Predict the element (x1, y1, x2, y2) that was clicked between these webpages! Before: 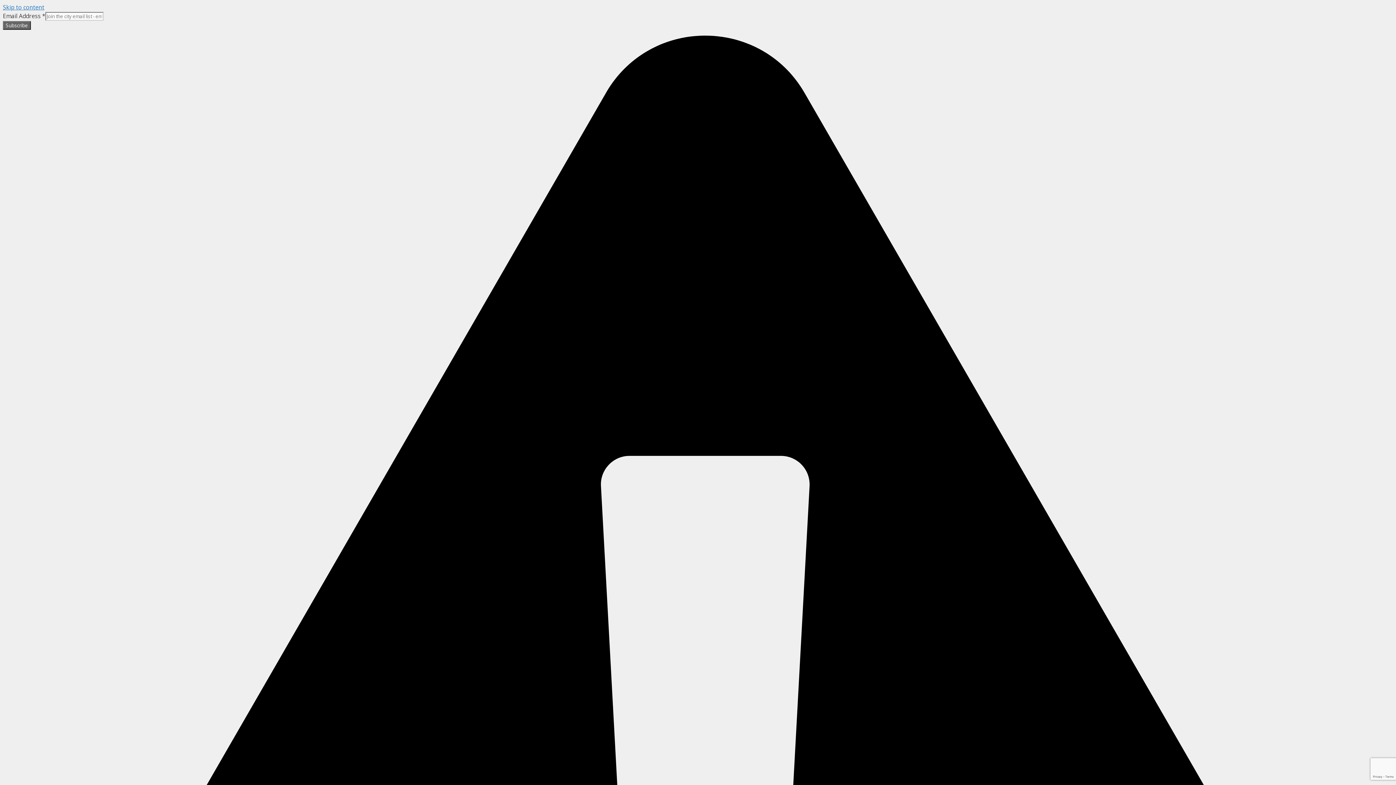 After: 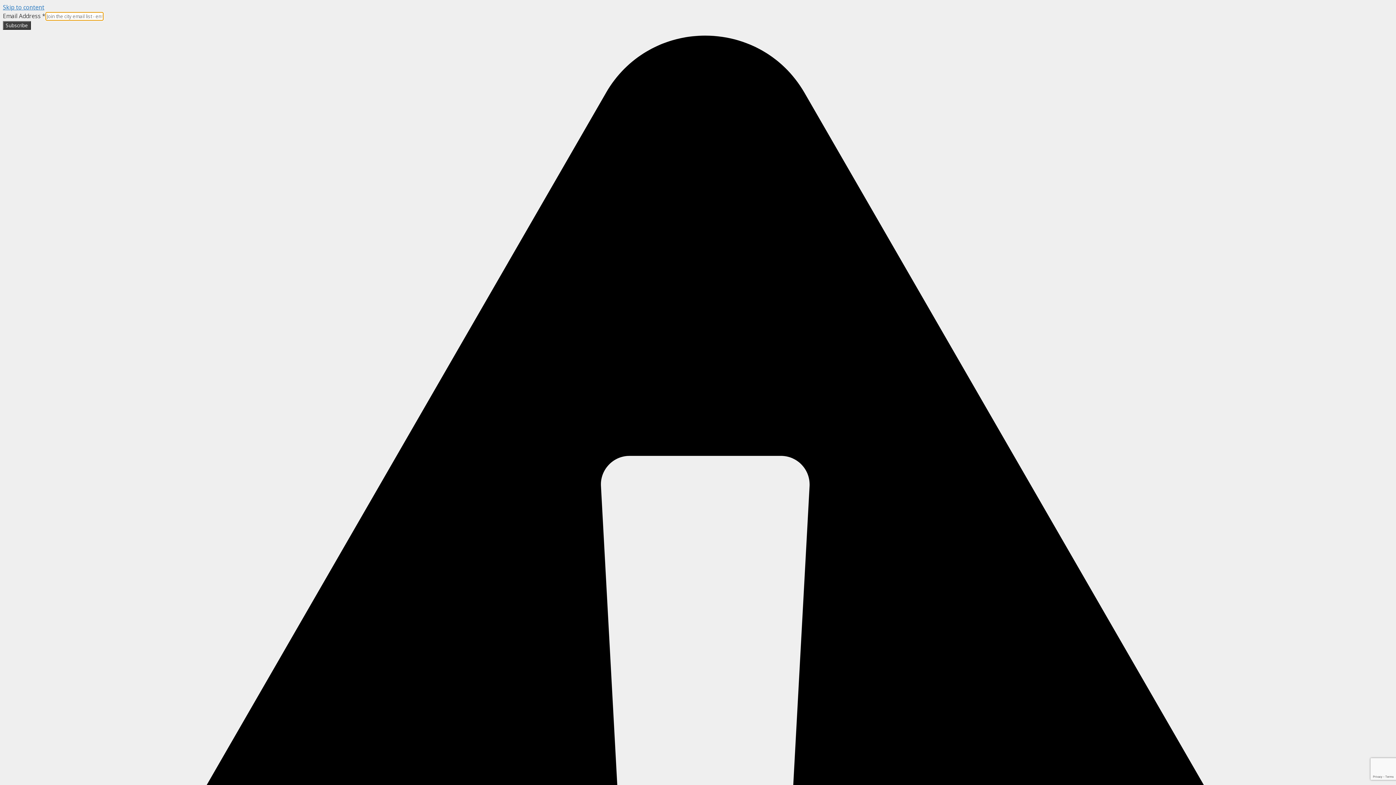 Action: bbox: (2, 21, 30, 29) label: Subscribe